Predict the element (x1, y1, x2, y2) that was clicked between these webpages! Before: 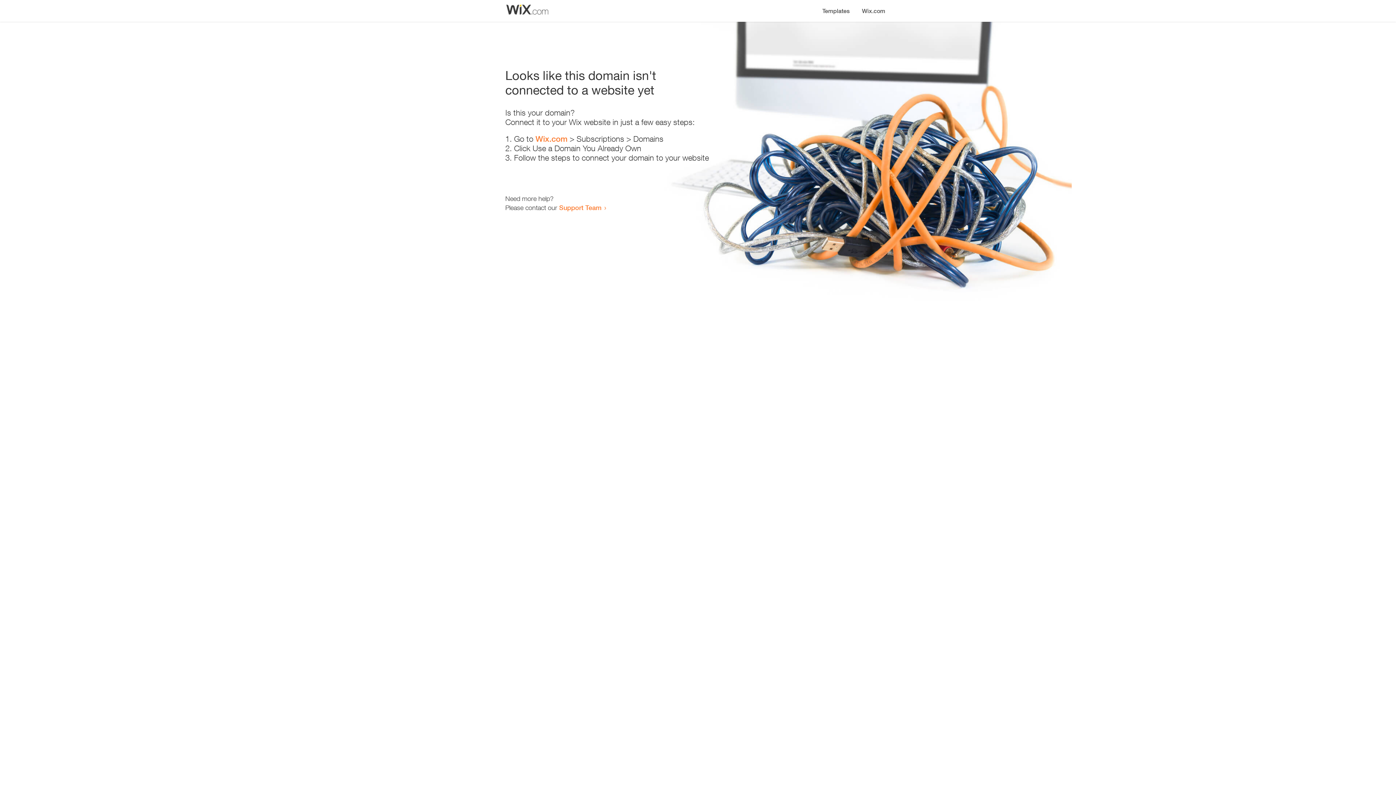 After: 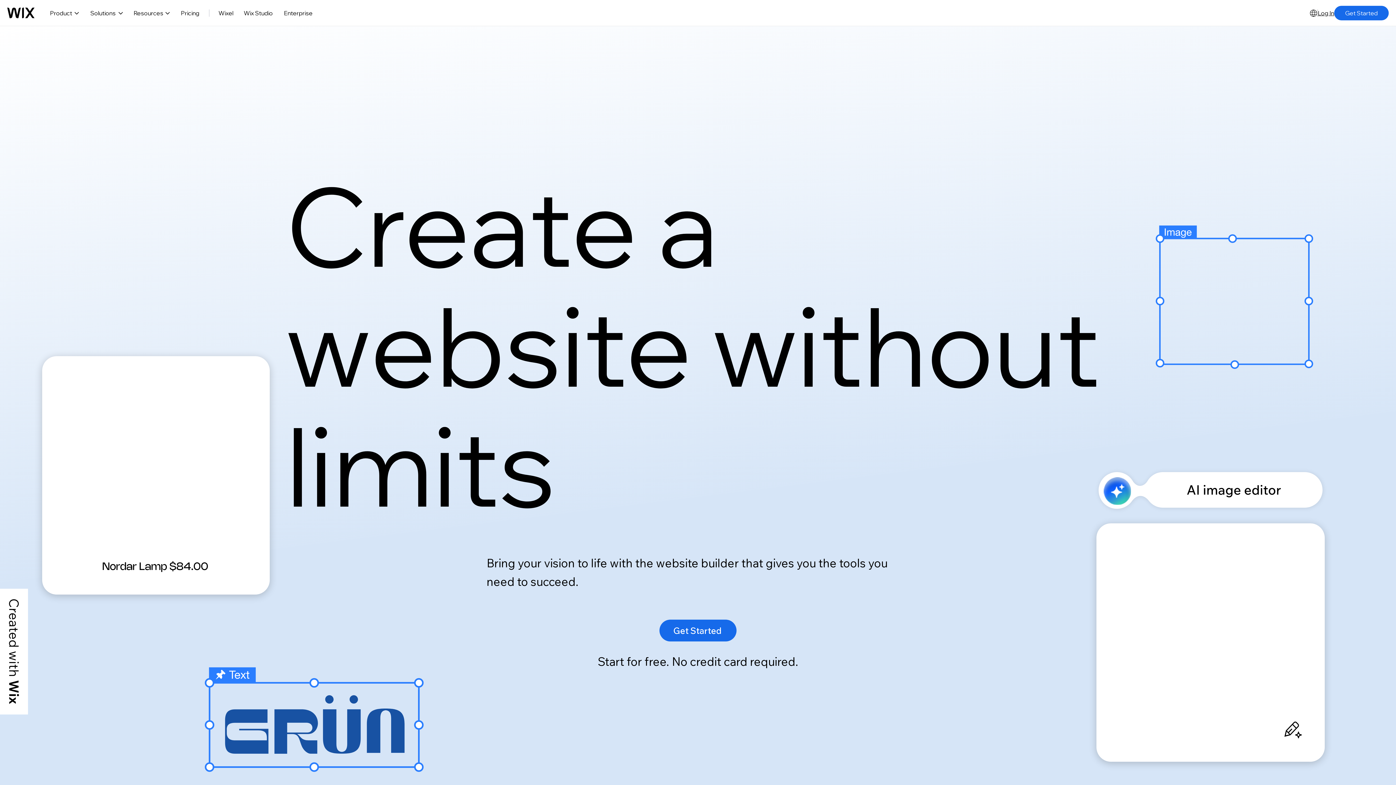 Action: label: Wix.com bbox: (535, 134, 567, 143)